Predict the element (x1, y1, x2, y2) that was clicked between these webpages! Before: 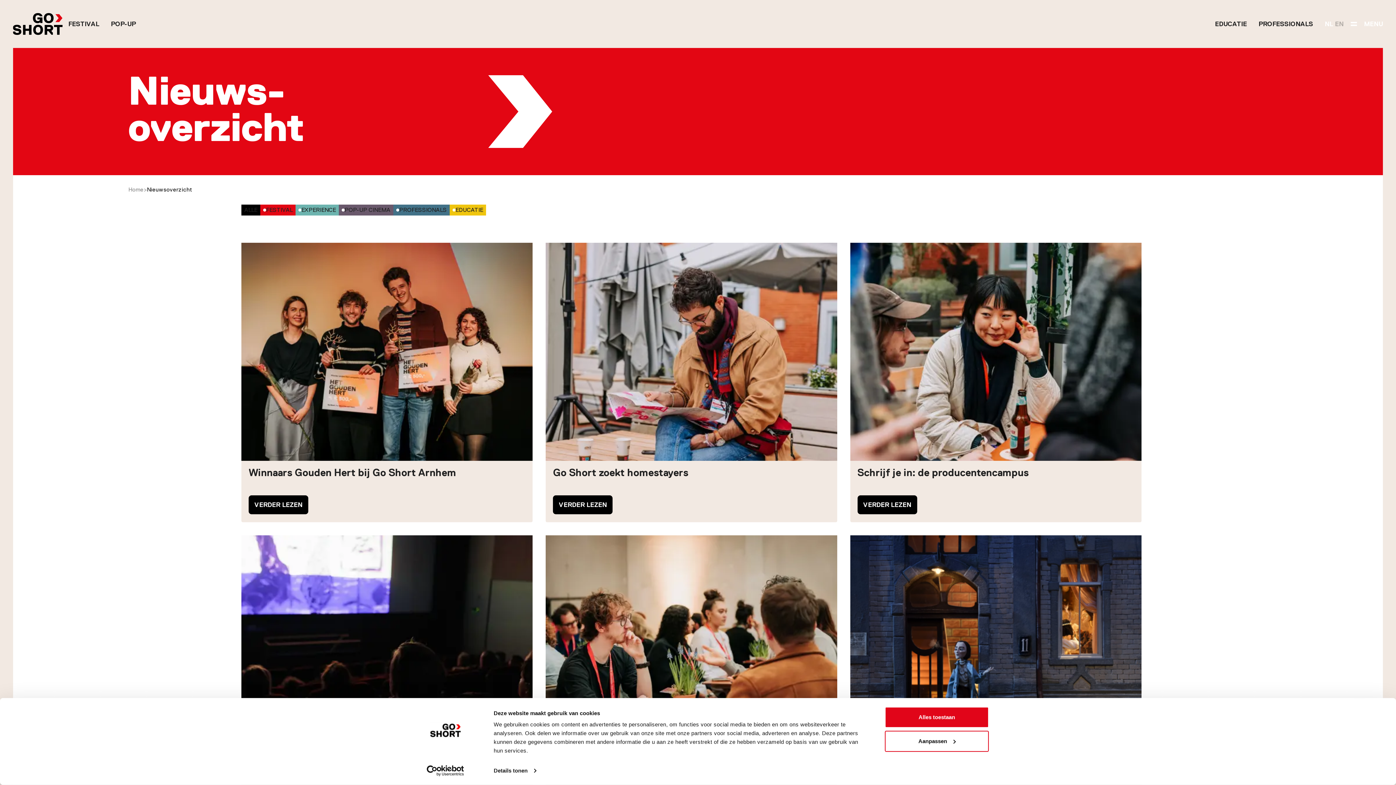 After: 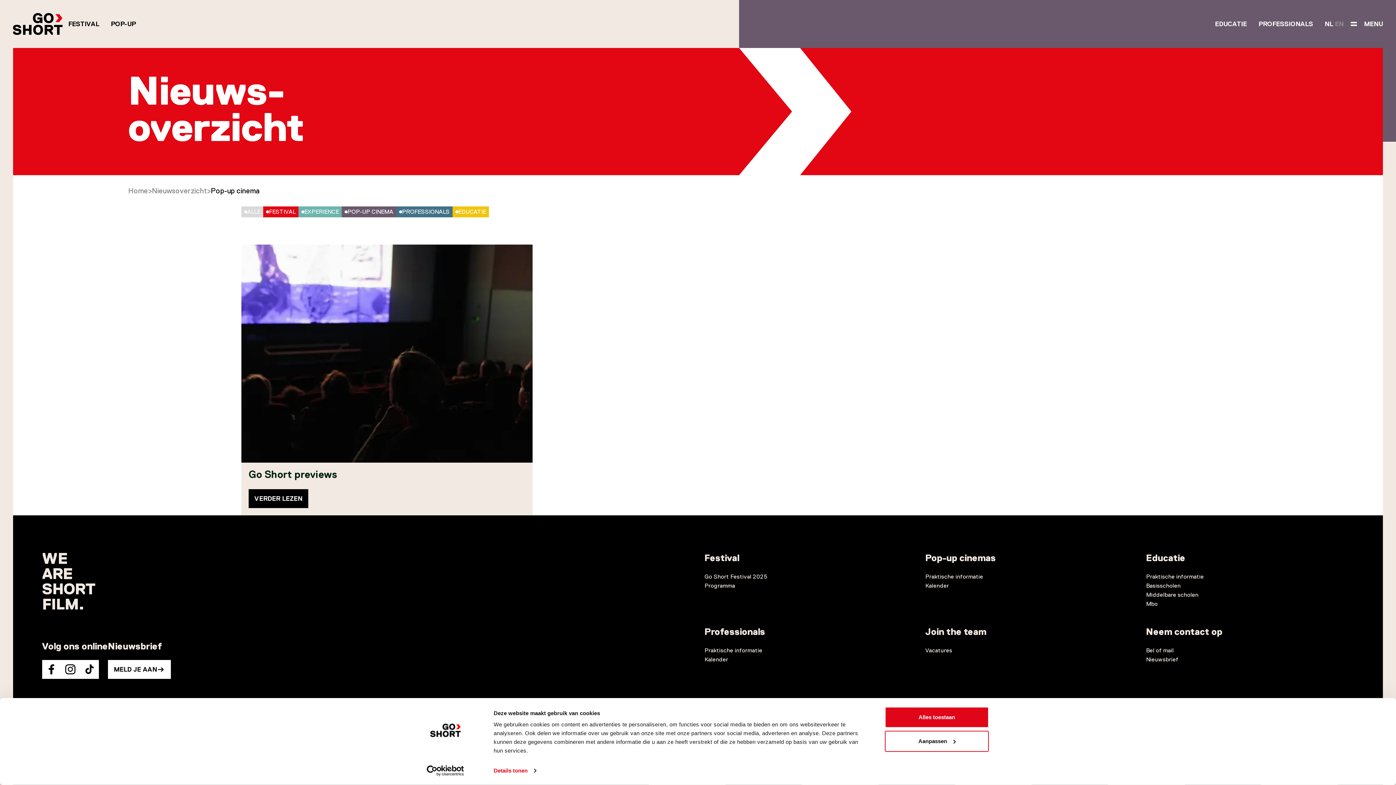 Action: label: POP-UP CINEMA bbox: (344, 206, 390, 214)